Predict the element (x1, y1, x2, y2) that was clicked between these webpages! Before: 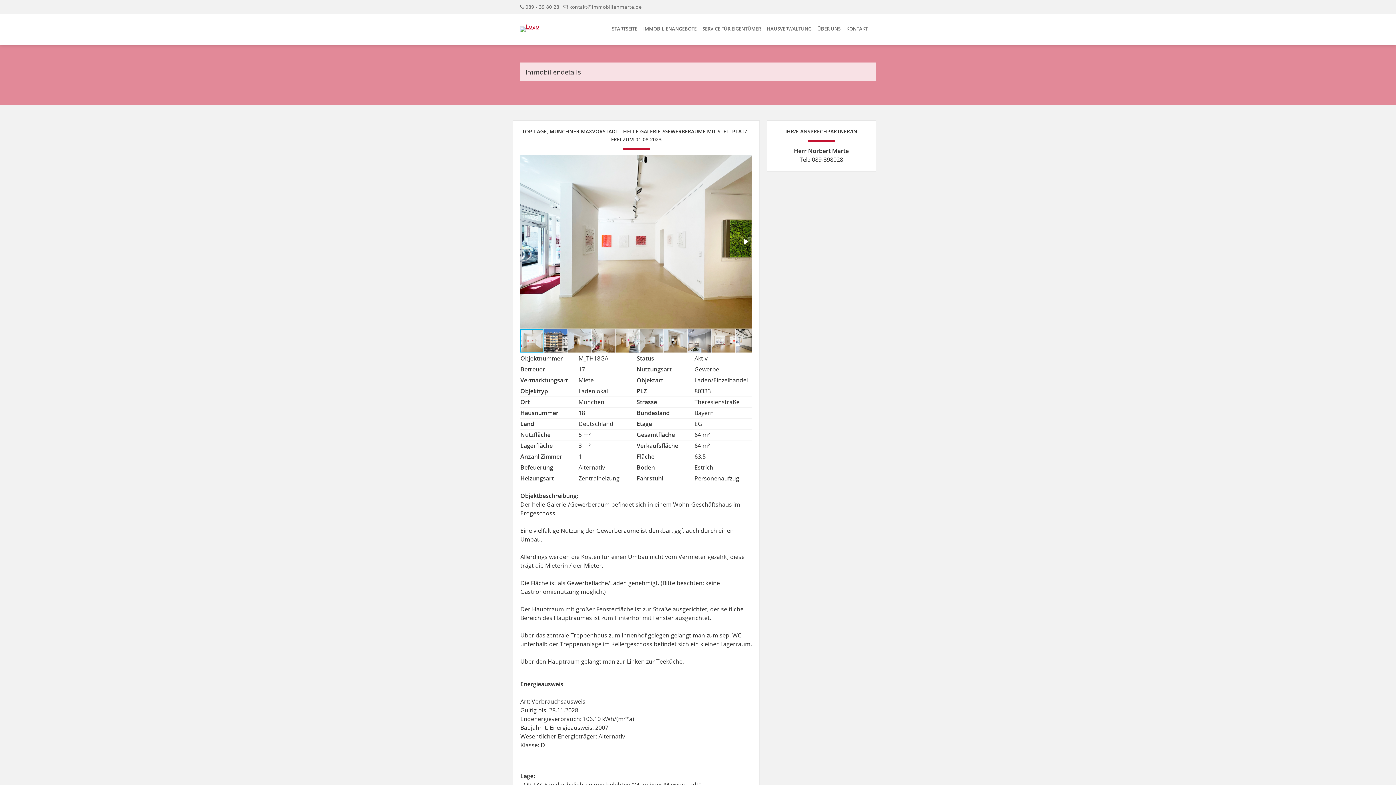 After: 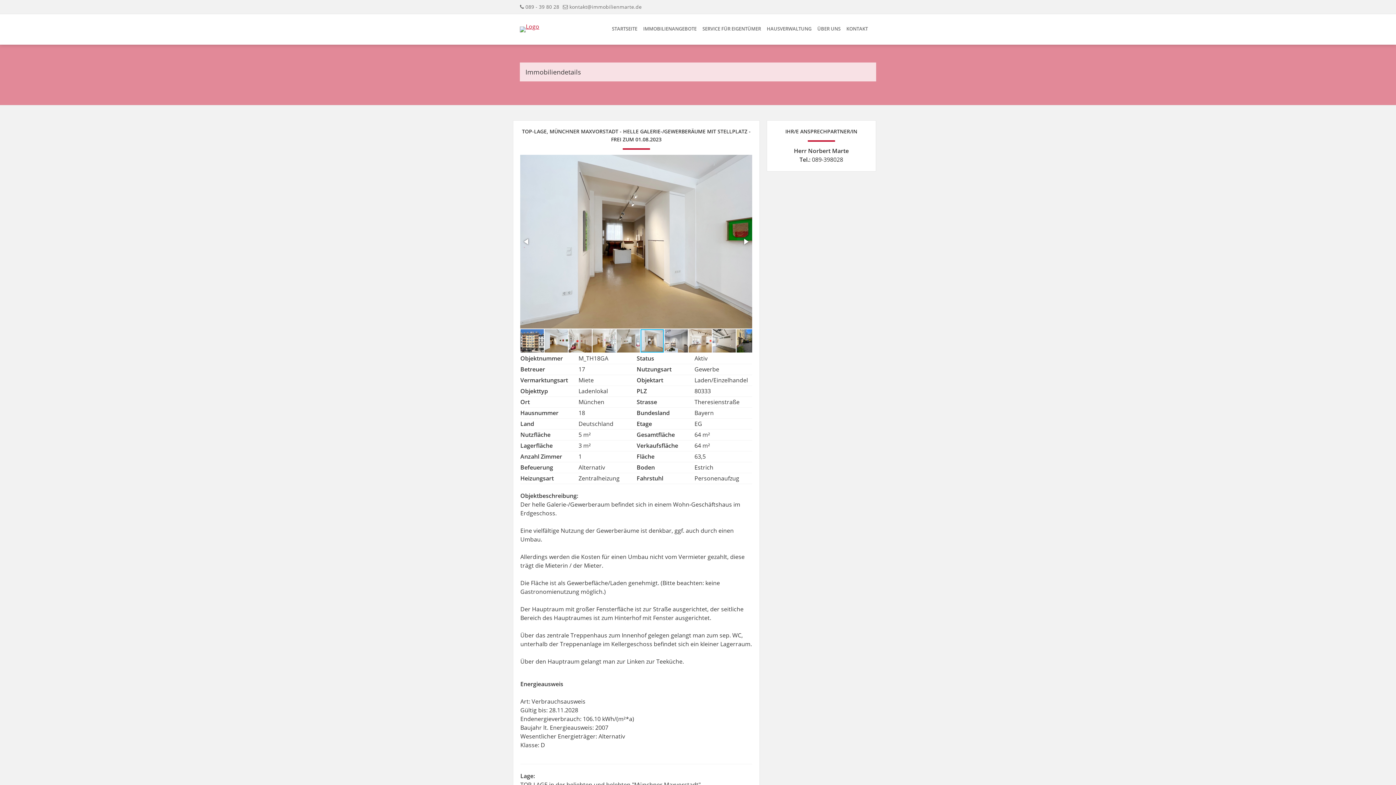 Action: bbox: (664, 328, 688, 353)